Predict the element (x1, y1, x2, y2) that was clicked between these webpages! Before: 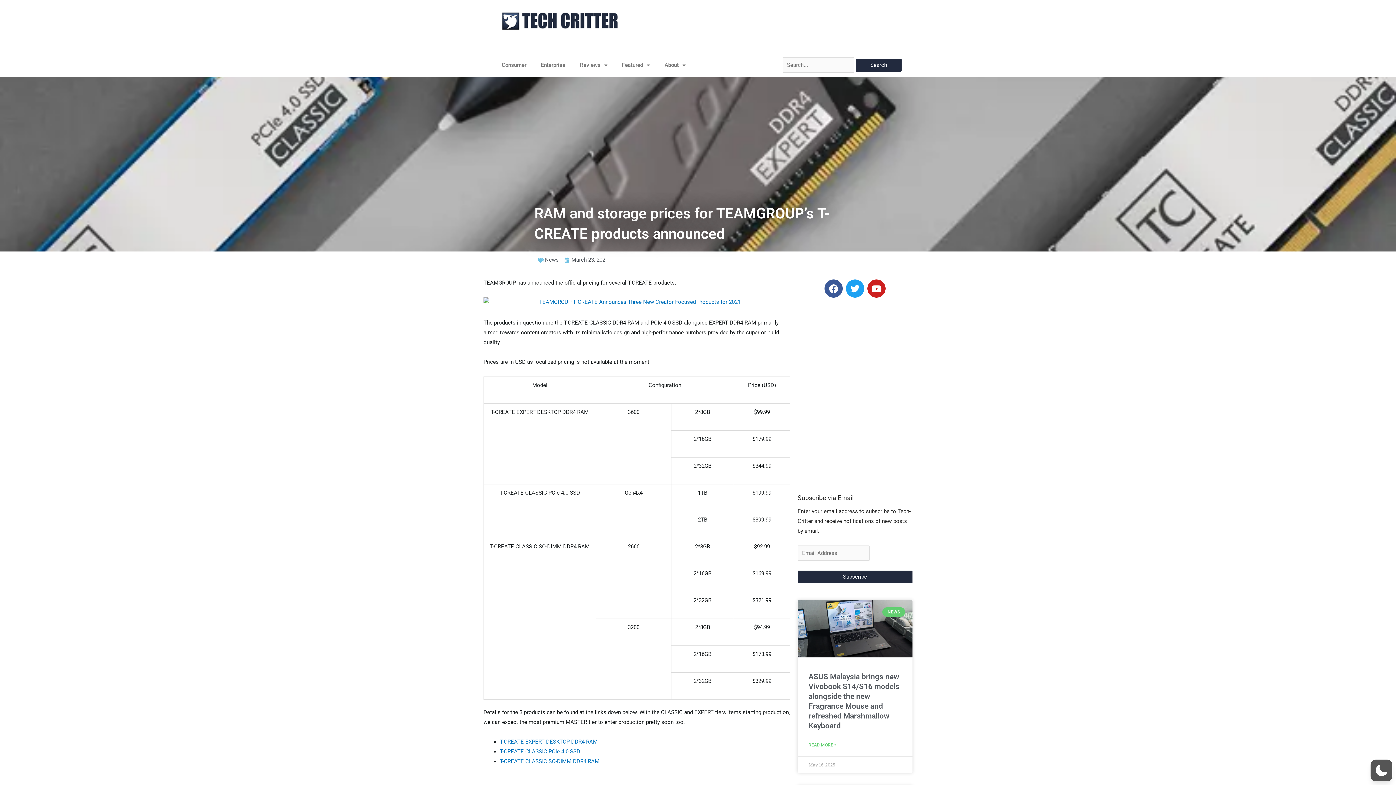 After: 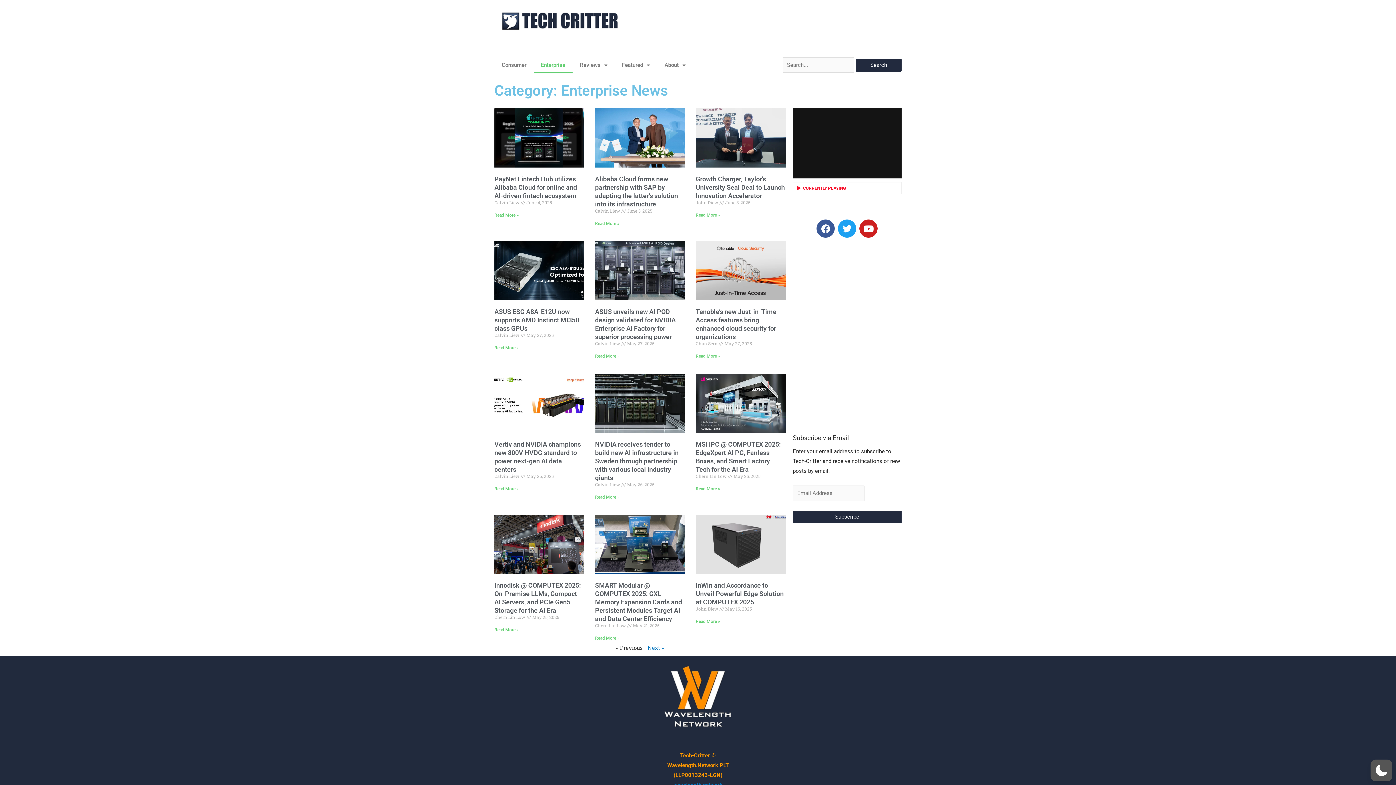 Action: bbox: (533, 56, 572, 73) label: Enterprise